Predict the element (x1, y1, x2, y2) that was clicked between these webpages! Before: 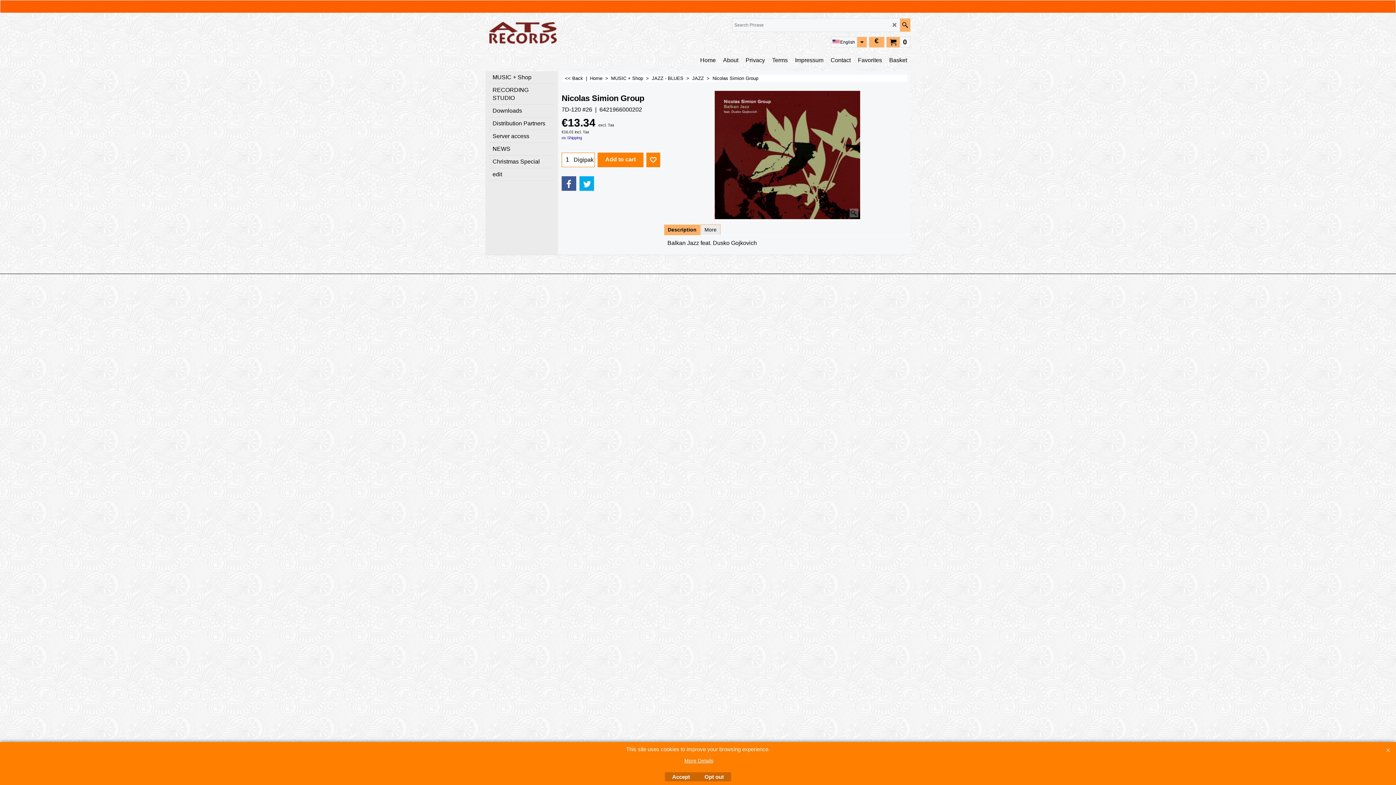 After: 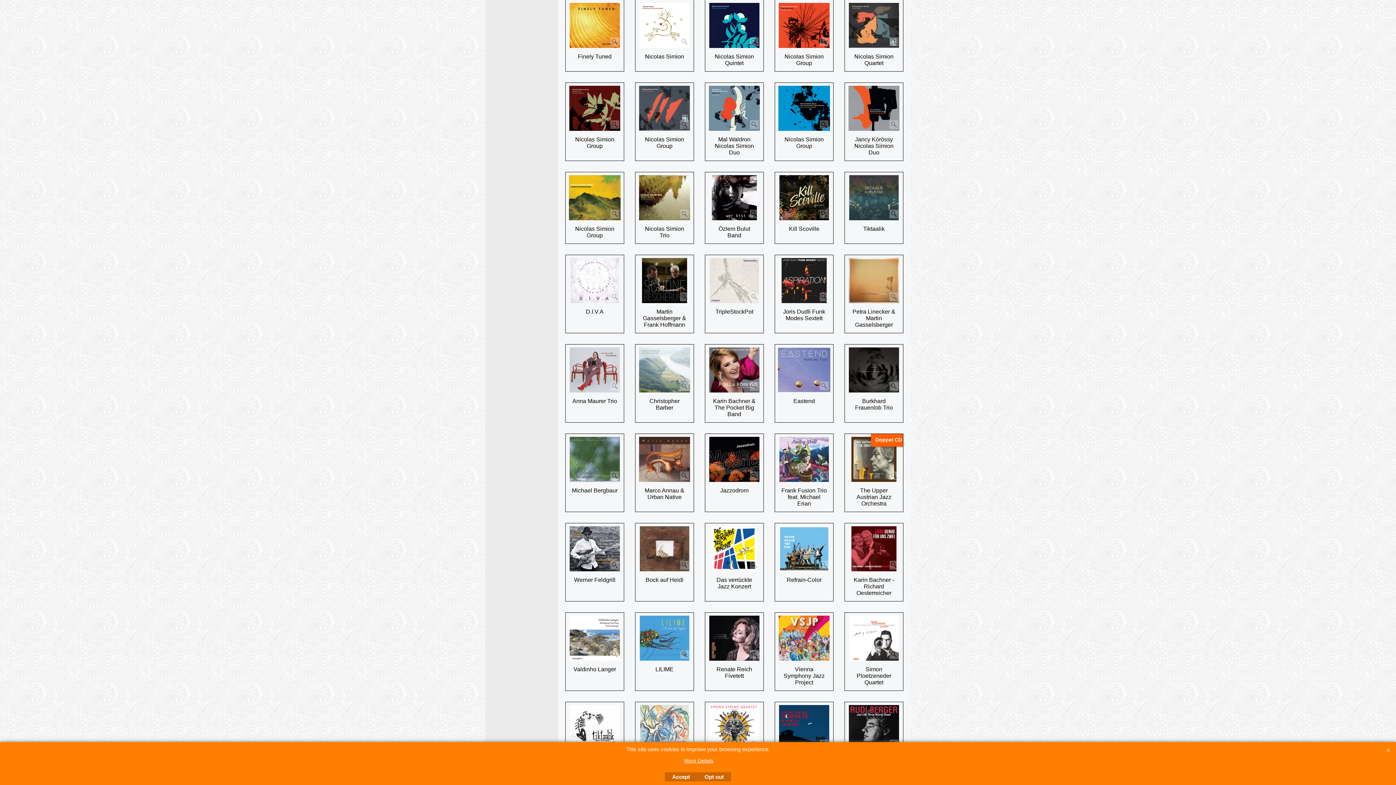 Action: bbox: (563, 75, 584, 81) label:  << Back 